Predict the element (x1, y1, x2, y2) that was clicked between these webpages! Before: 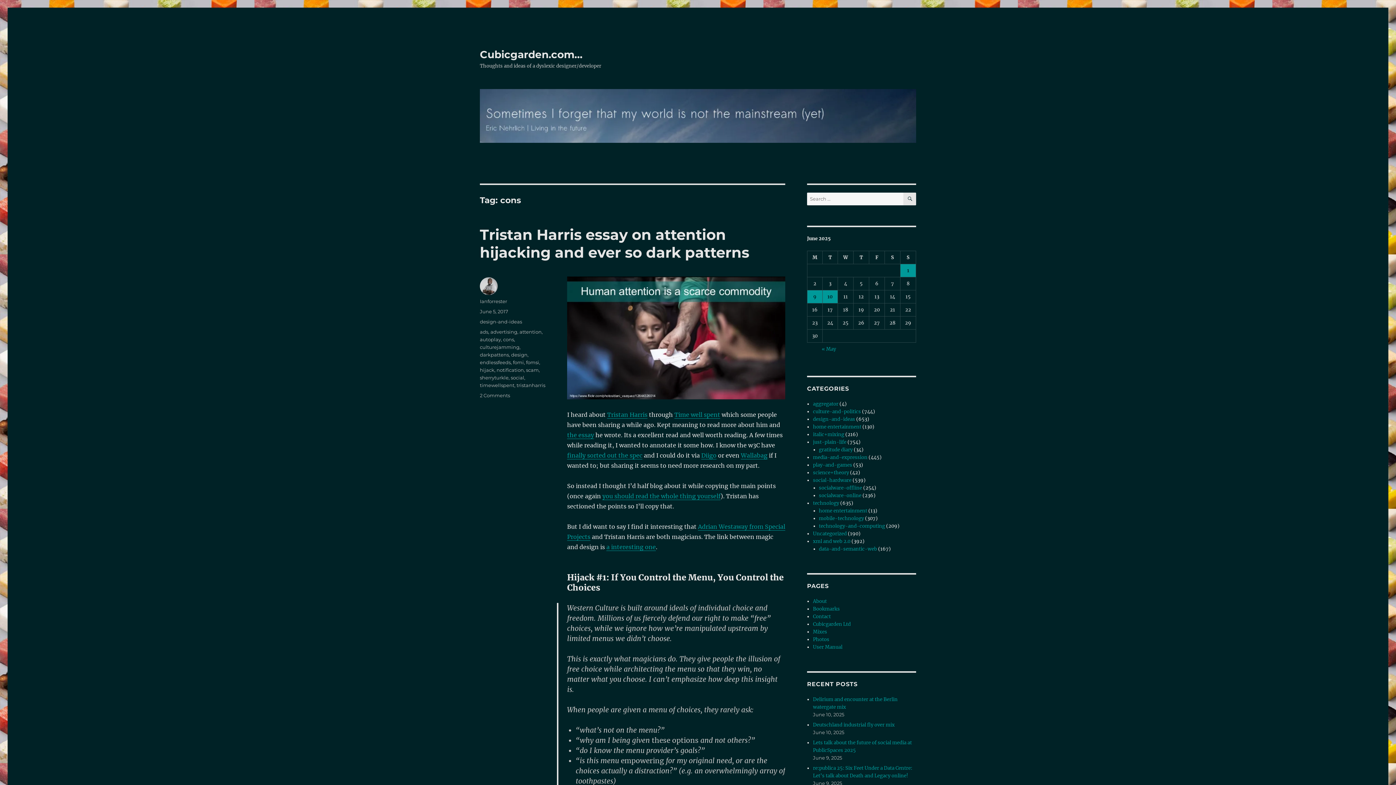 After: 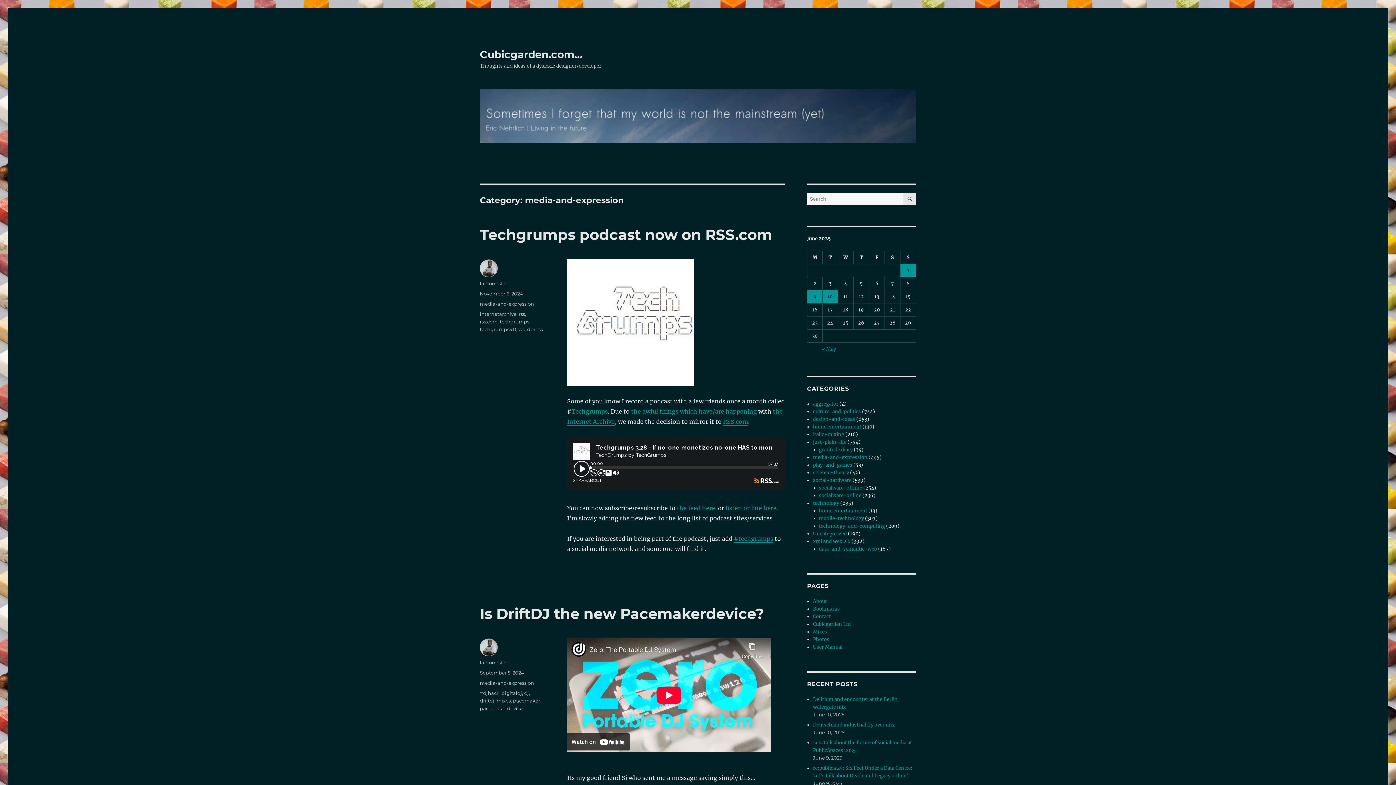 Action: bbox: (813, 454, 867, 460) label: media-and-expression